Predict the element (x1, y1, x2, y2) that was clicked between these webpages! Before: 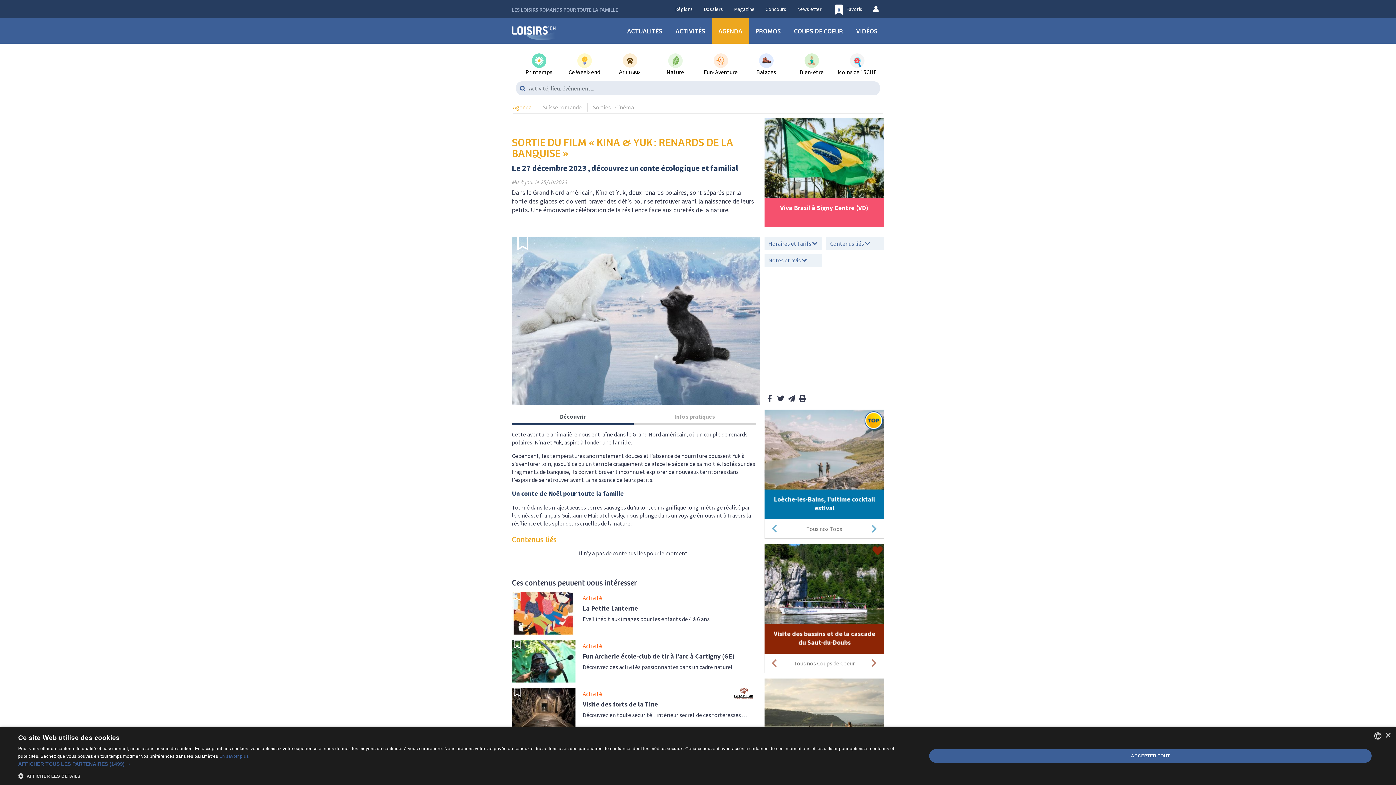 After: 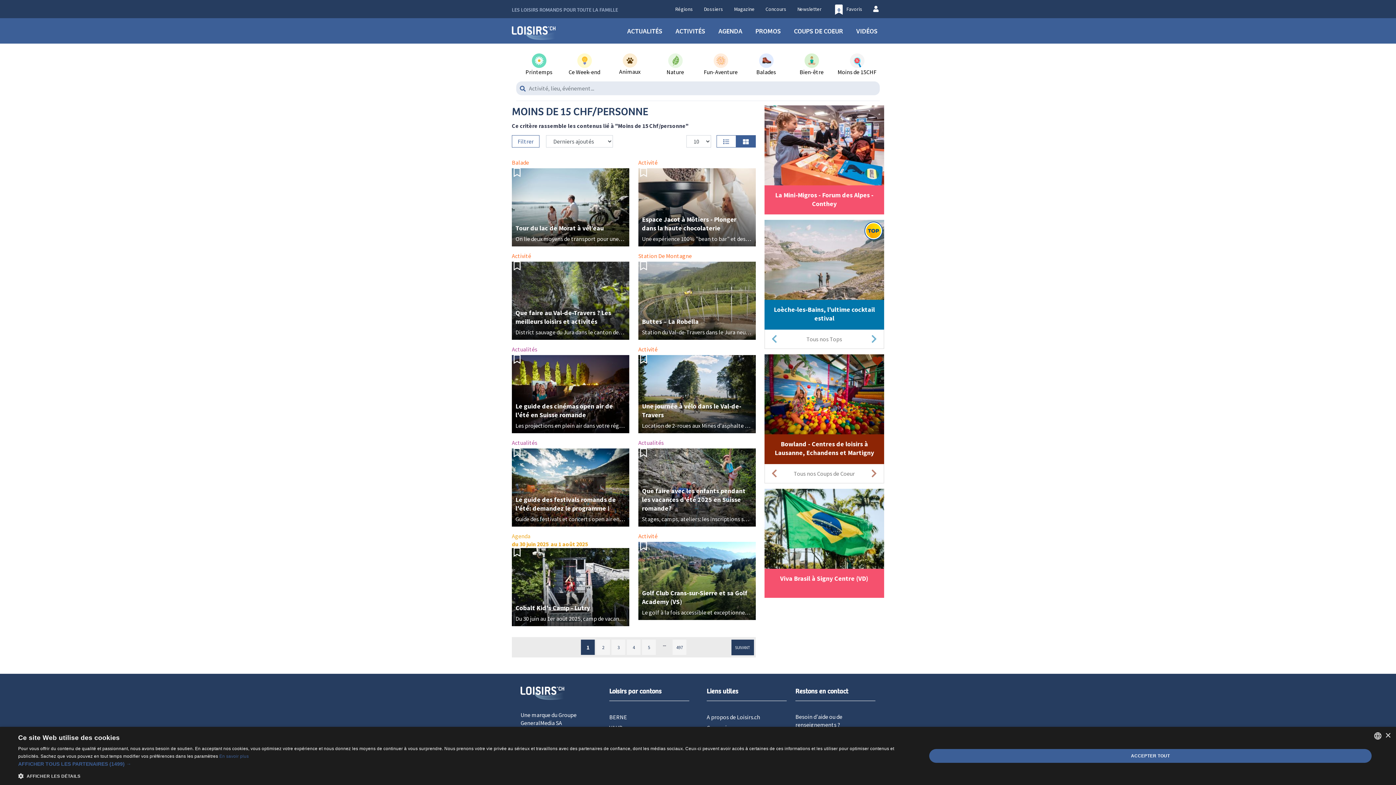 Action: label: Moins de 15CHF bbox: (834, 53, 880, 76)